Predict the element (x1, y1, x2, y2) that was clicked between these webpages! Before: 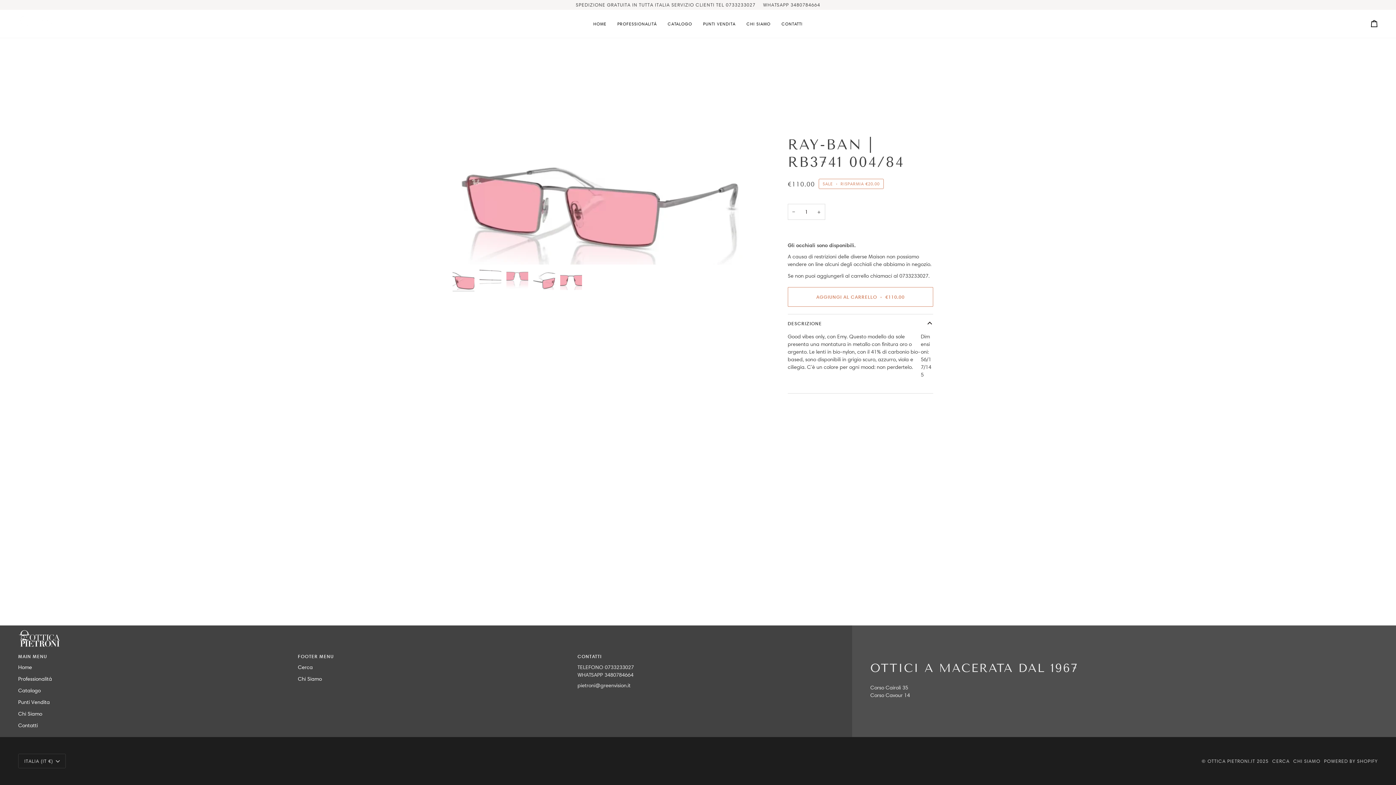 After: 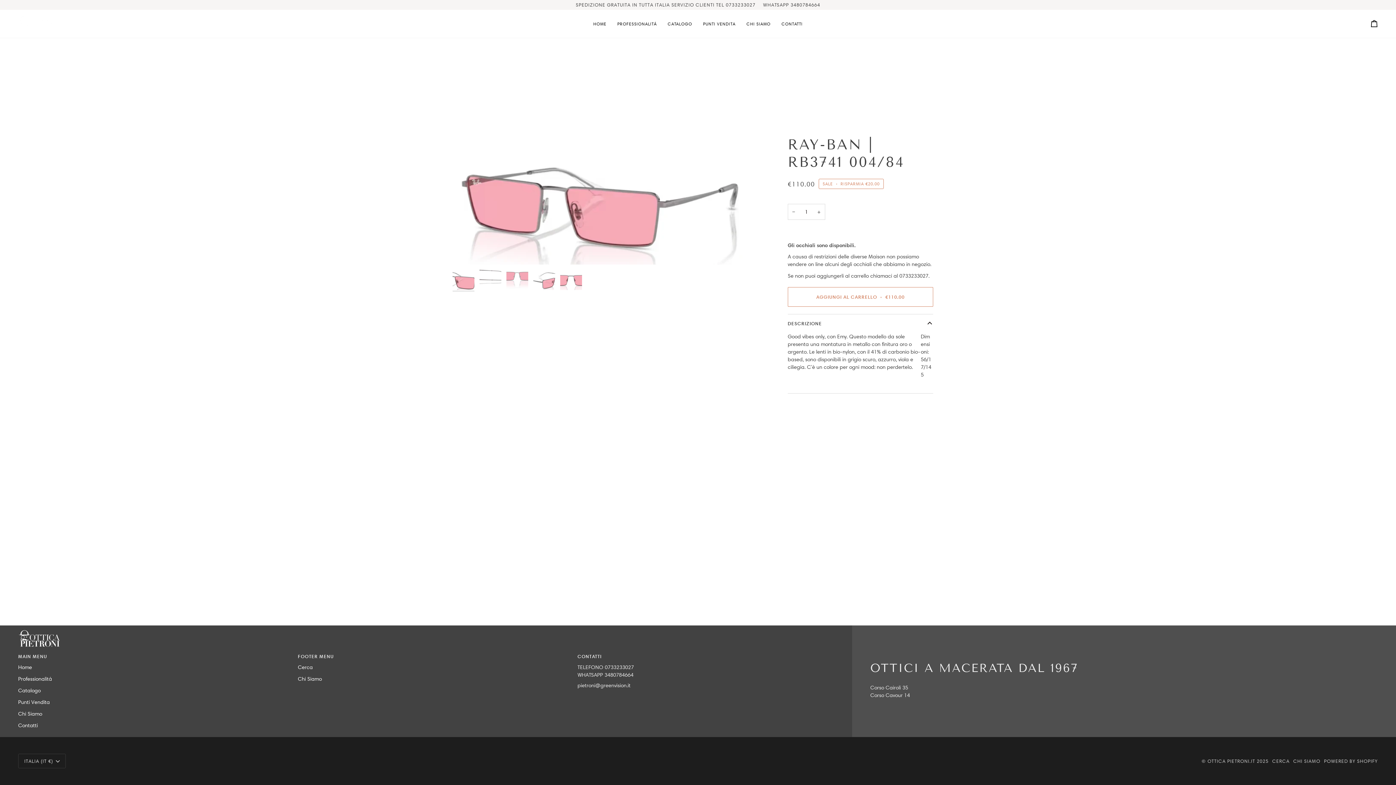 Action: bbox: (577, 653, 848, 664) label: CONTATTI